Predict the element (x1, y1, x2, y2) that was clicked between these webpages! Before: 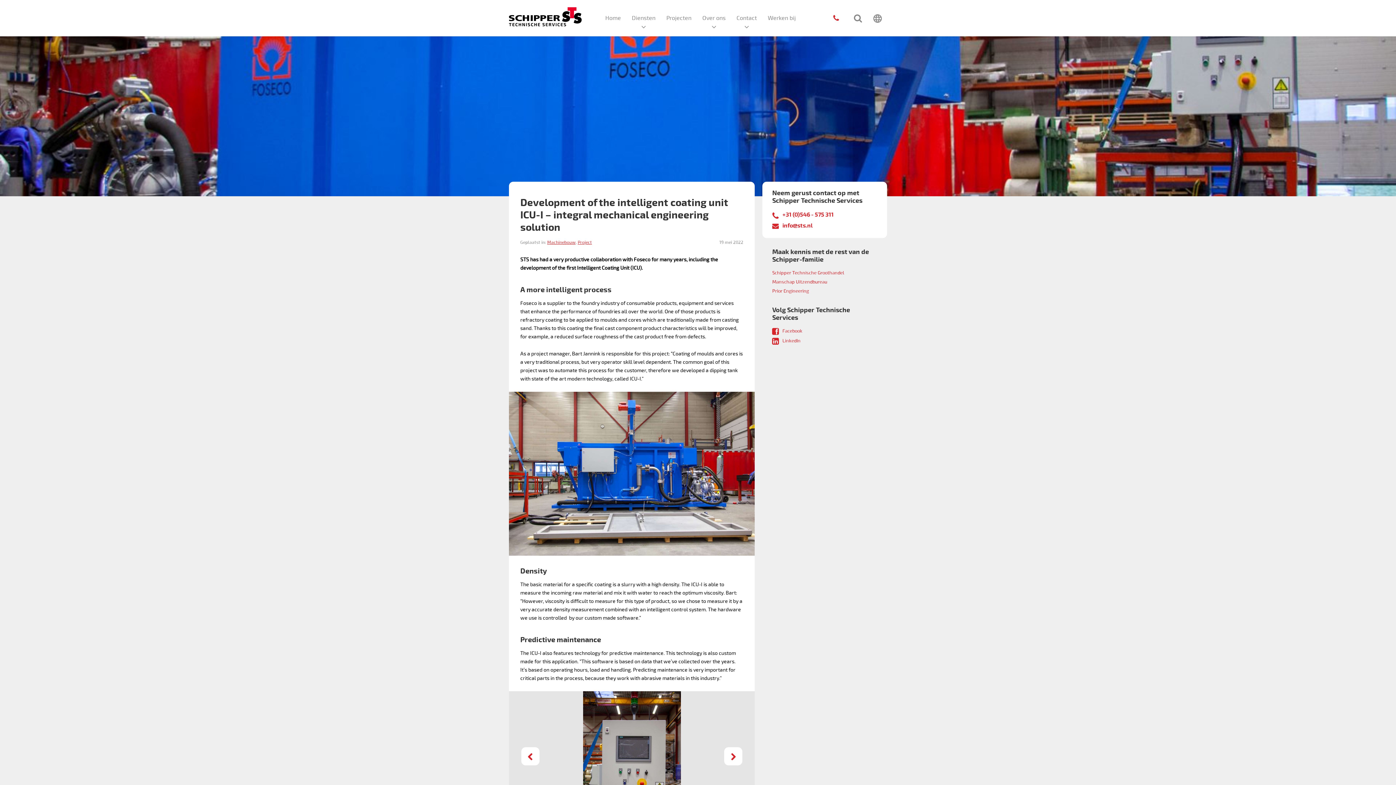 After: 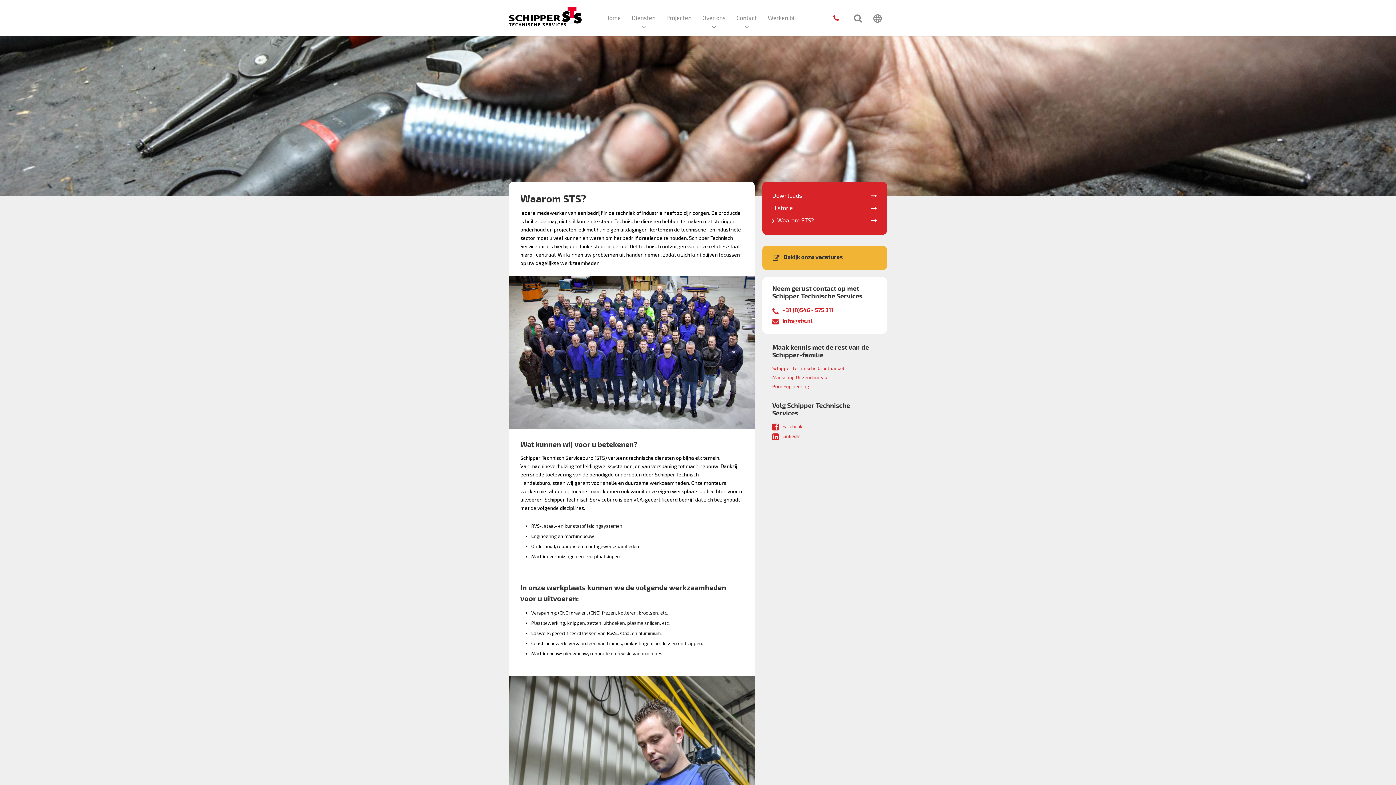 Action: bbox: (697, 7, 731, 36) label: Over ons